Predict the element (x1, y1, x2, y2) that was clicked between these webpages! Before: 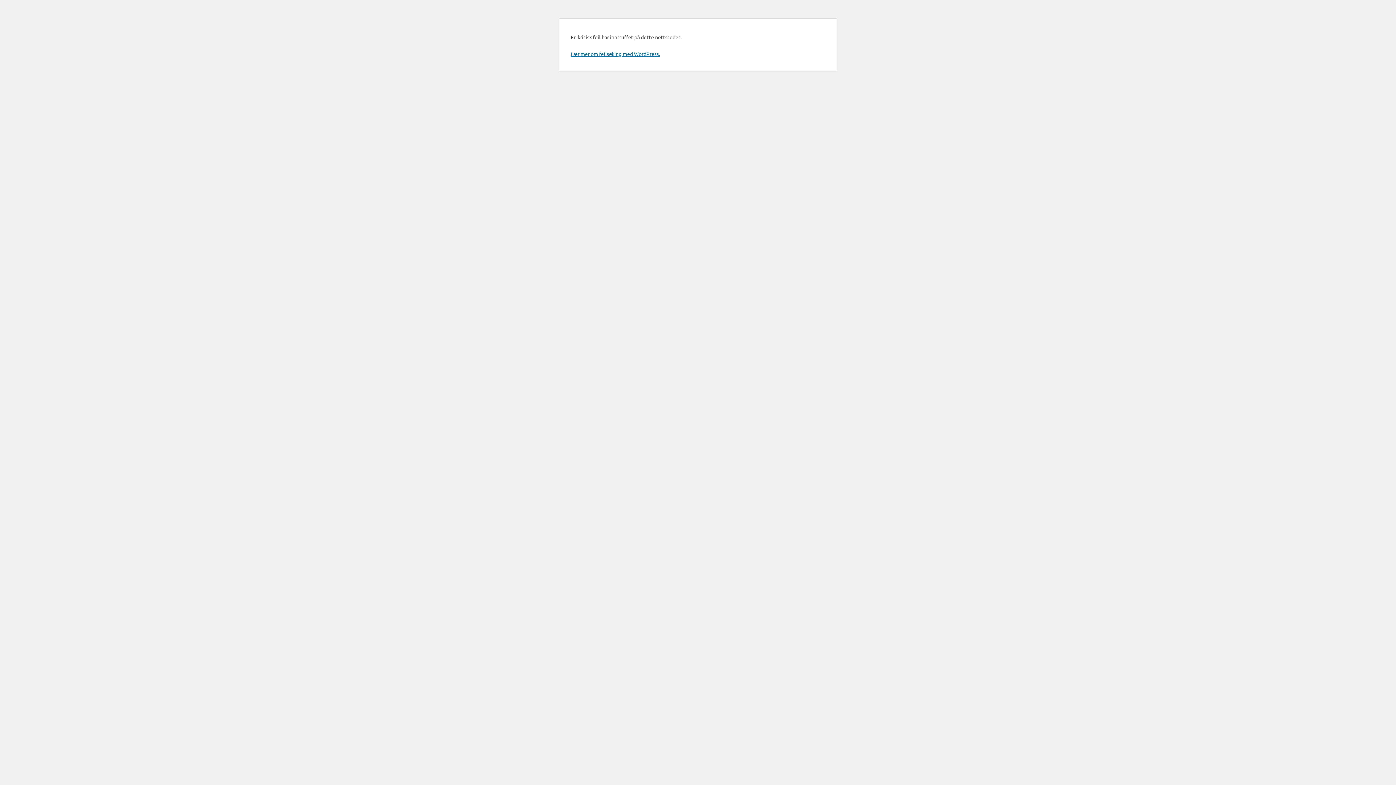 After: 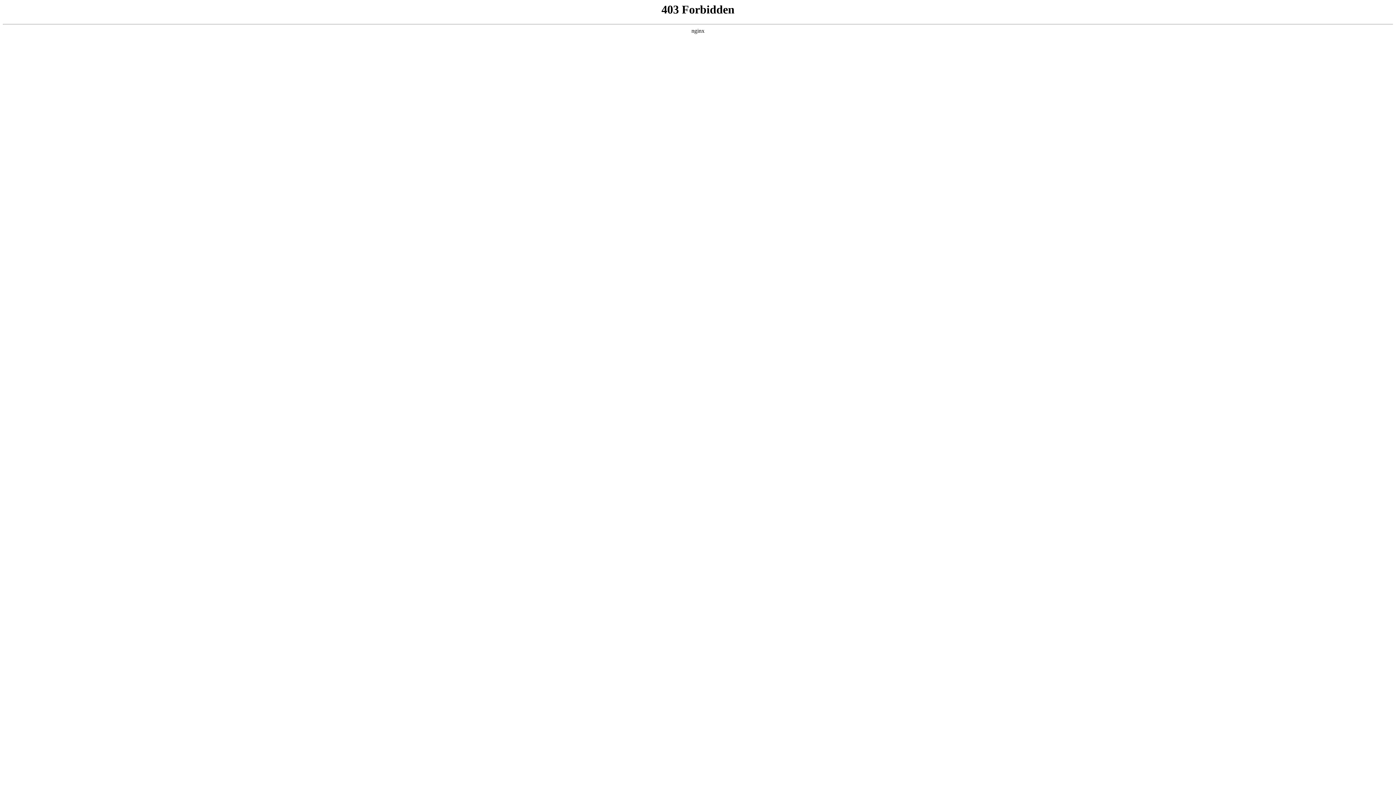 Action: bbox: (570, 50, 660, 57) label: Lær mer om feilsøking med WordPress.